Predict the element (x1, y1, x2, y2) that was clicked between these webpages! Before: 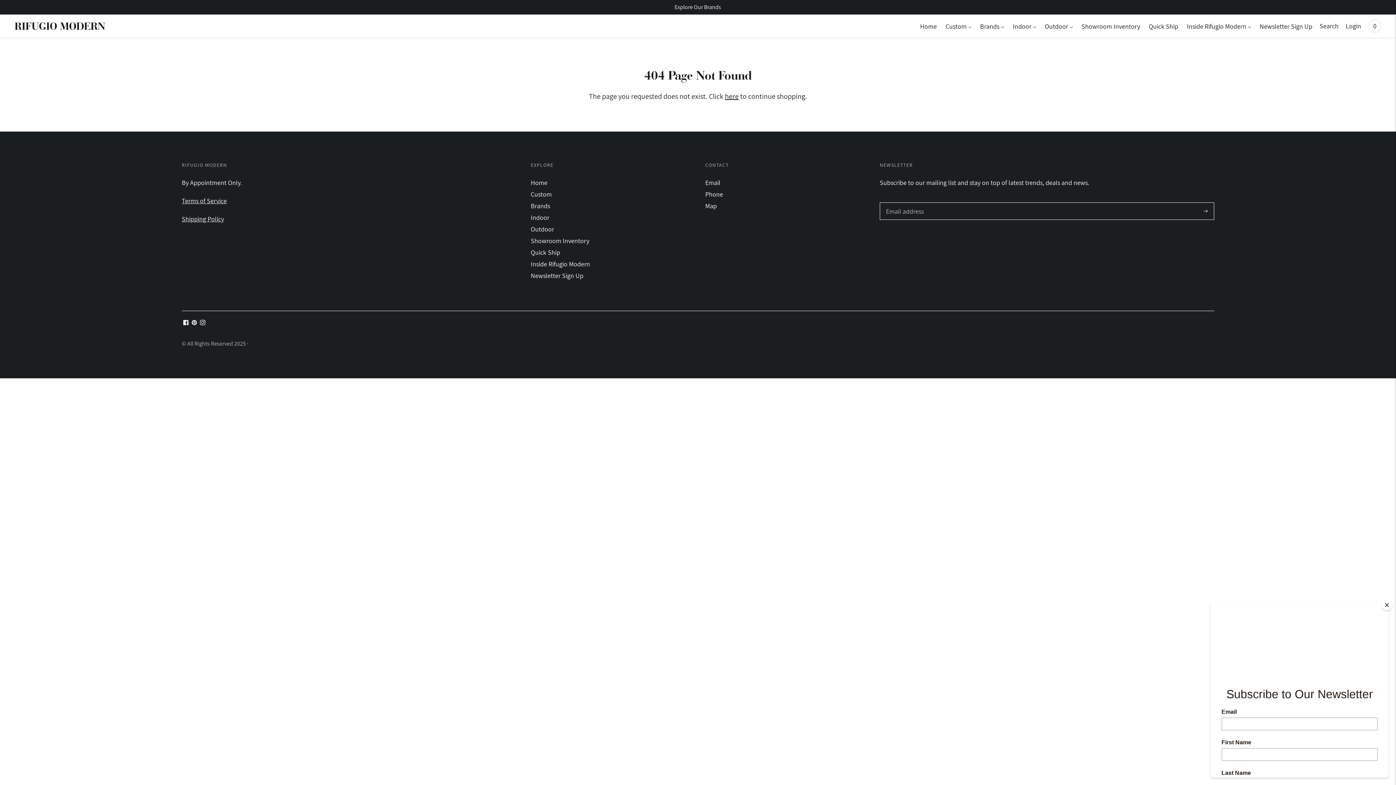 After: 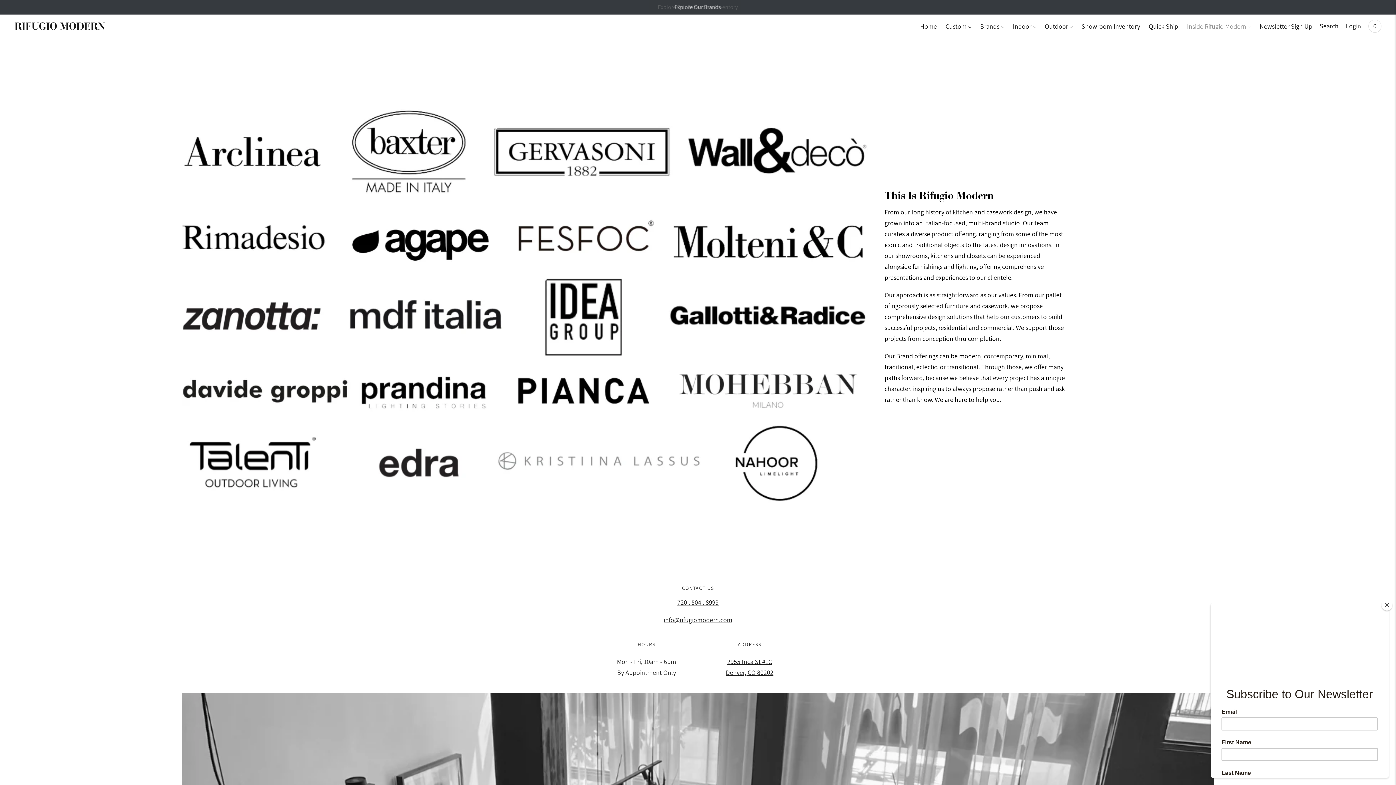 Action: label: Inside Rifugio Modern bbox: (530, 260, 590, 268)